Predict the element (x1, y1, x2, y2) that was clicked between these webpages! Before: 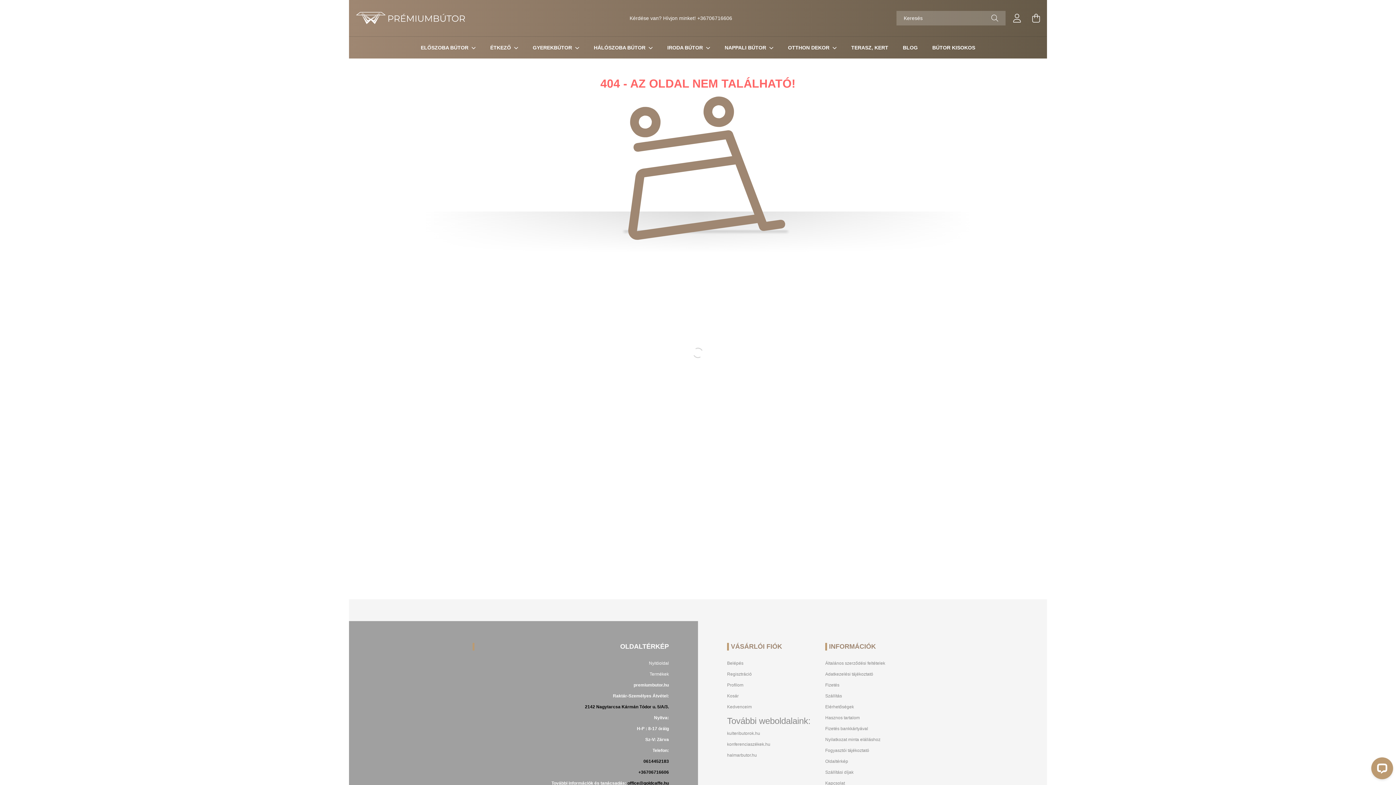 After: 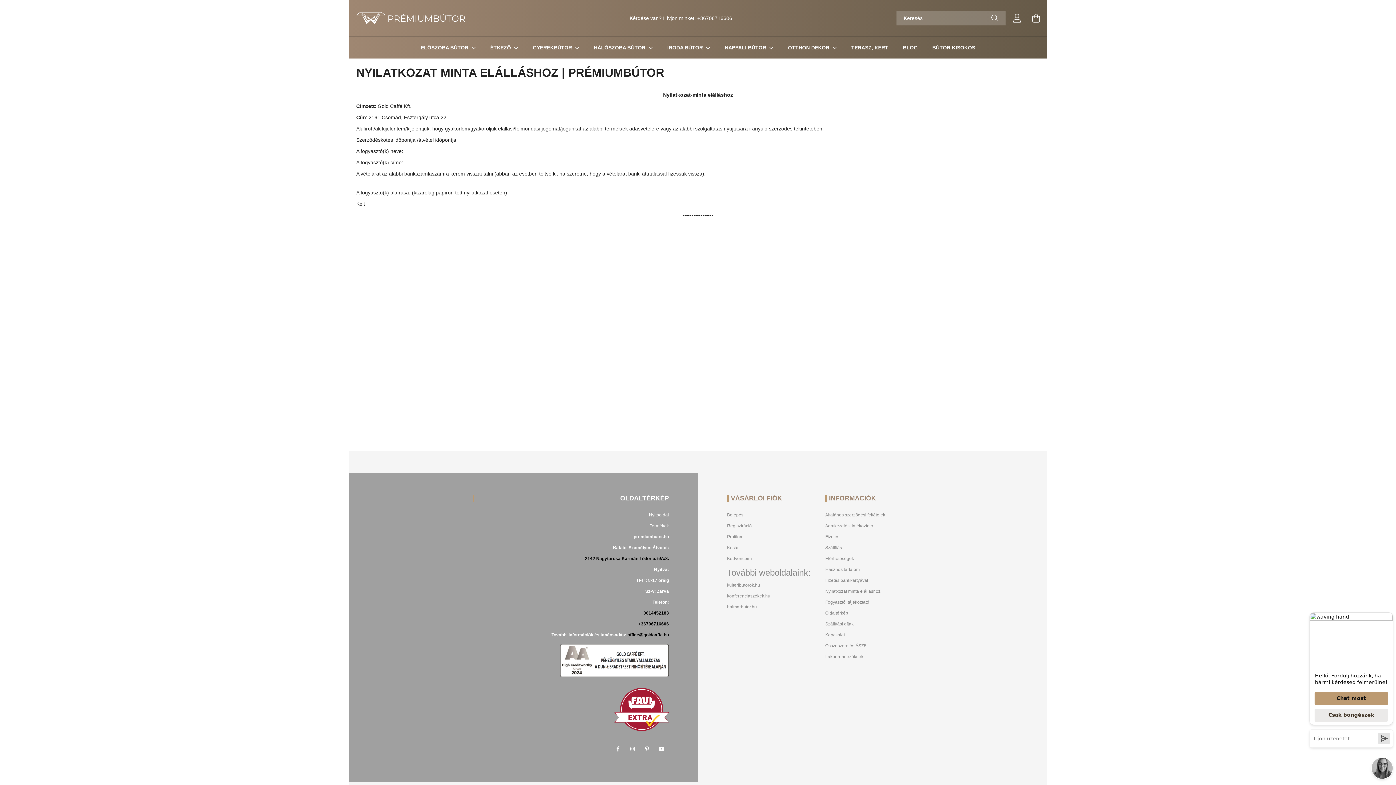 Action: bbox: (825, 737, 880, 742) label: Nyilatkozat minta elálláshoz